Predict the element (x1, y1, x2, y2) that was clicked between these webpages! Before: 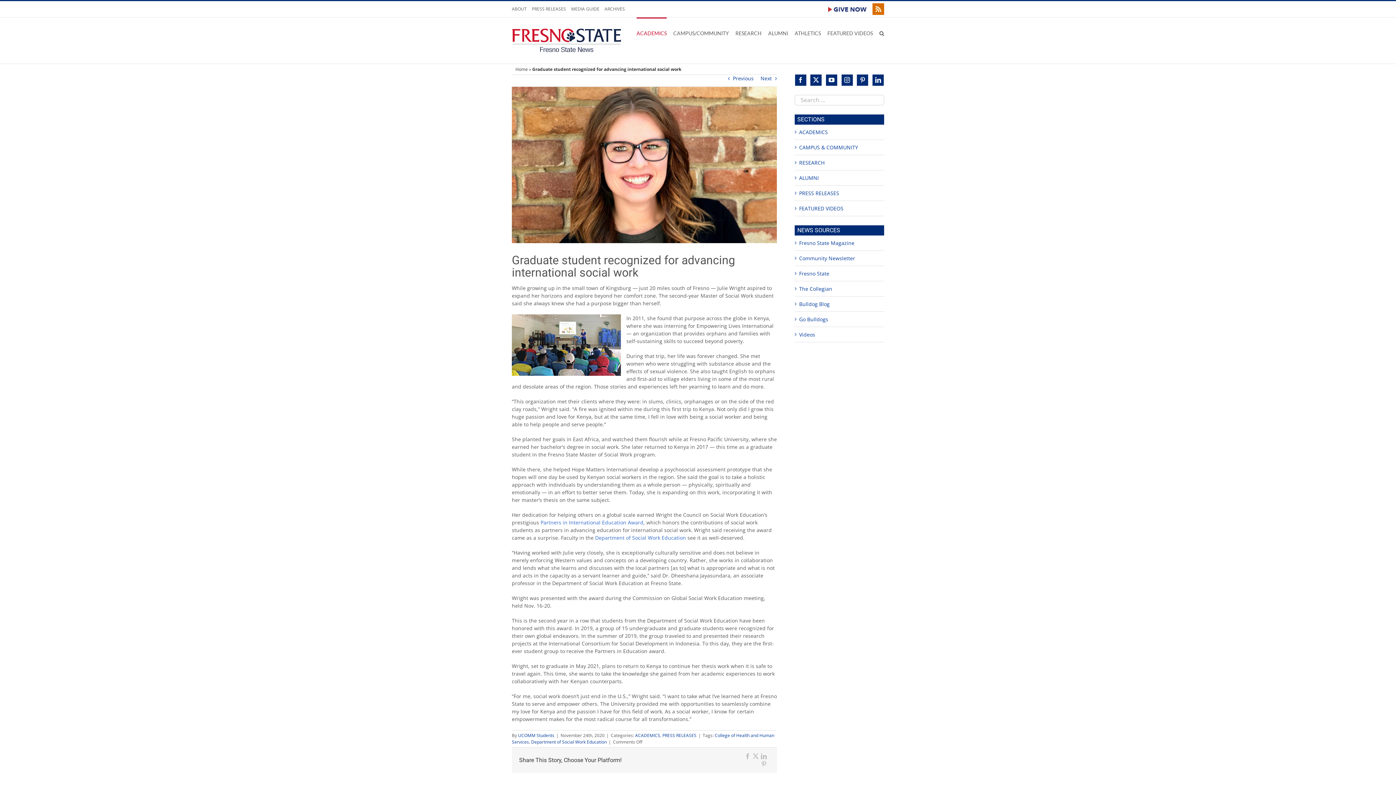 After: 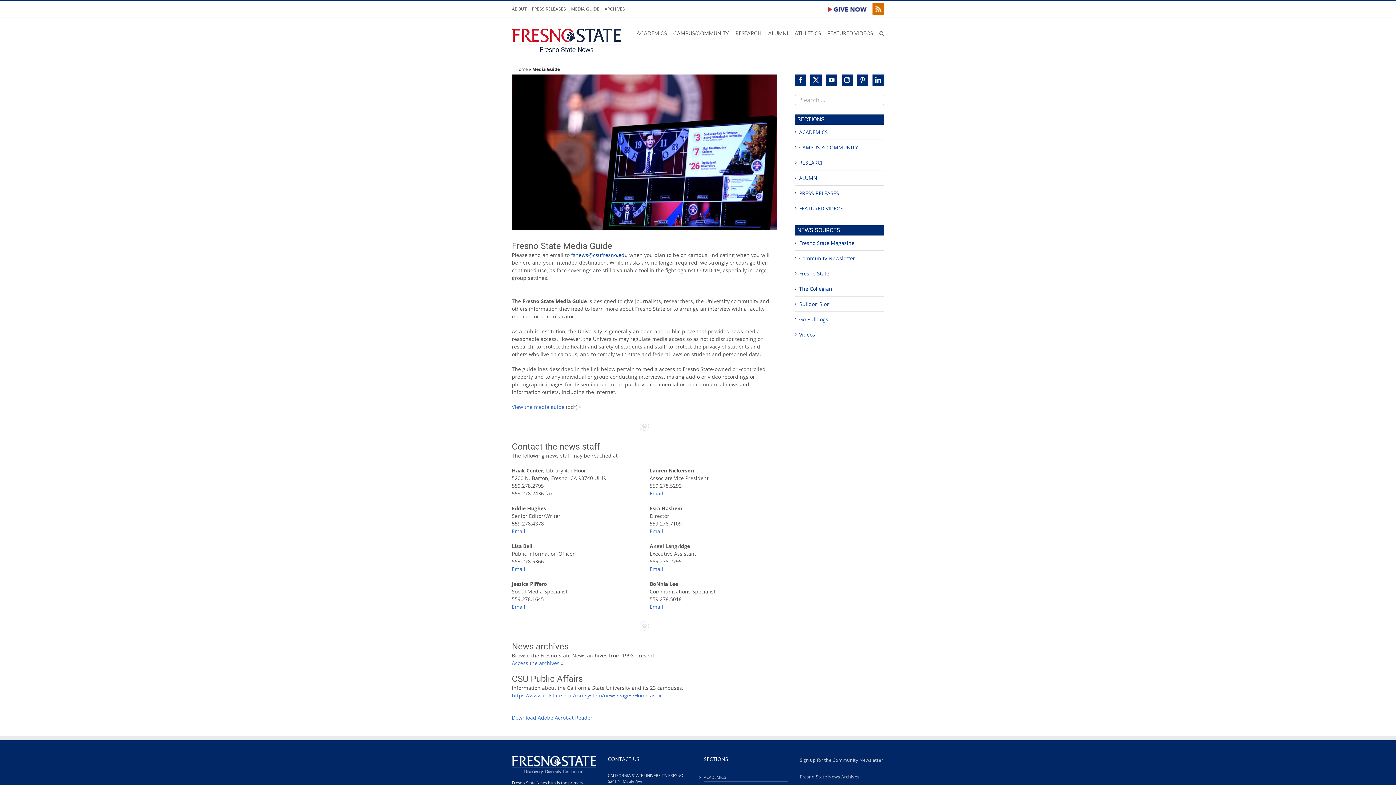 Action: bbox: (571, 1, 604, 17) label: MEDIA GUIDE